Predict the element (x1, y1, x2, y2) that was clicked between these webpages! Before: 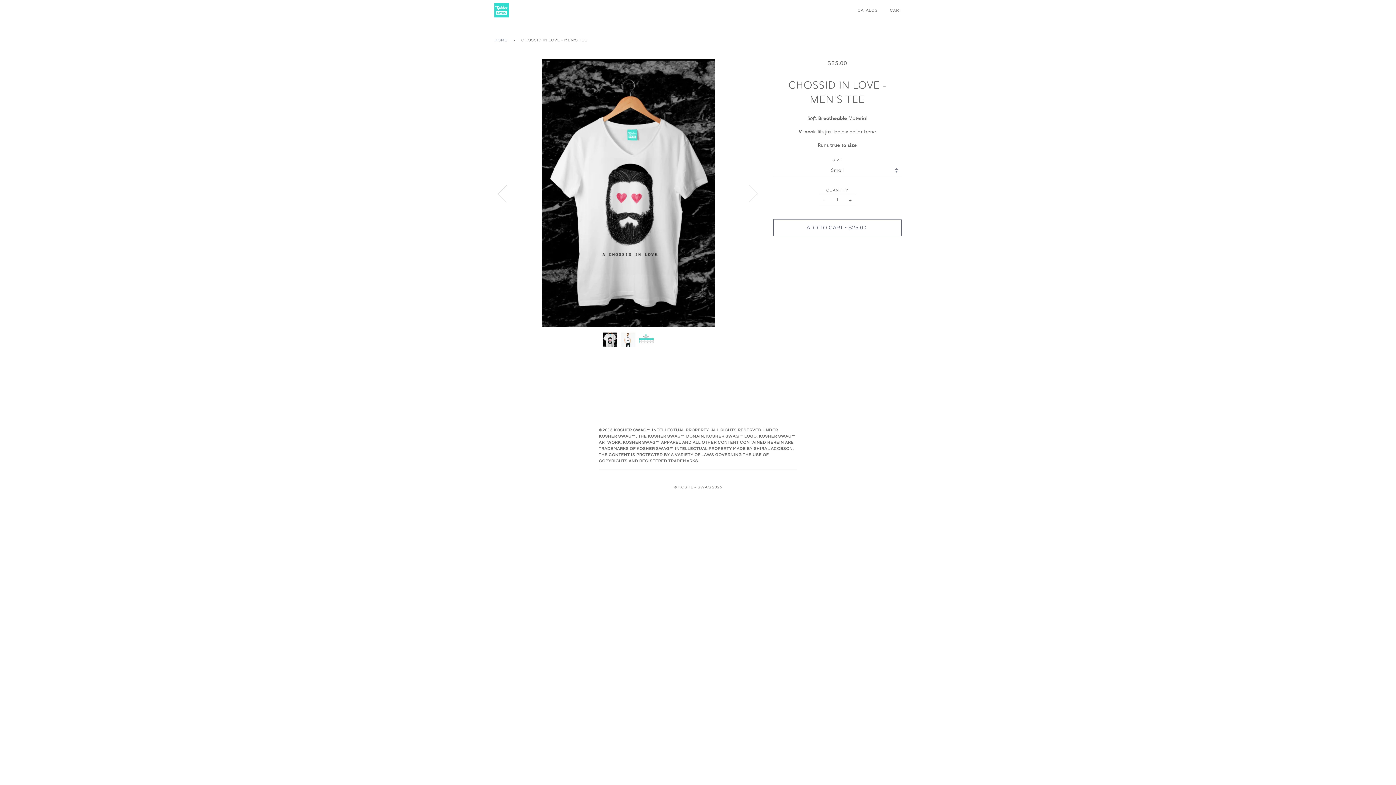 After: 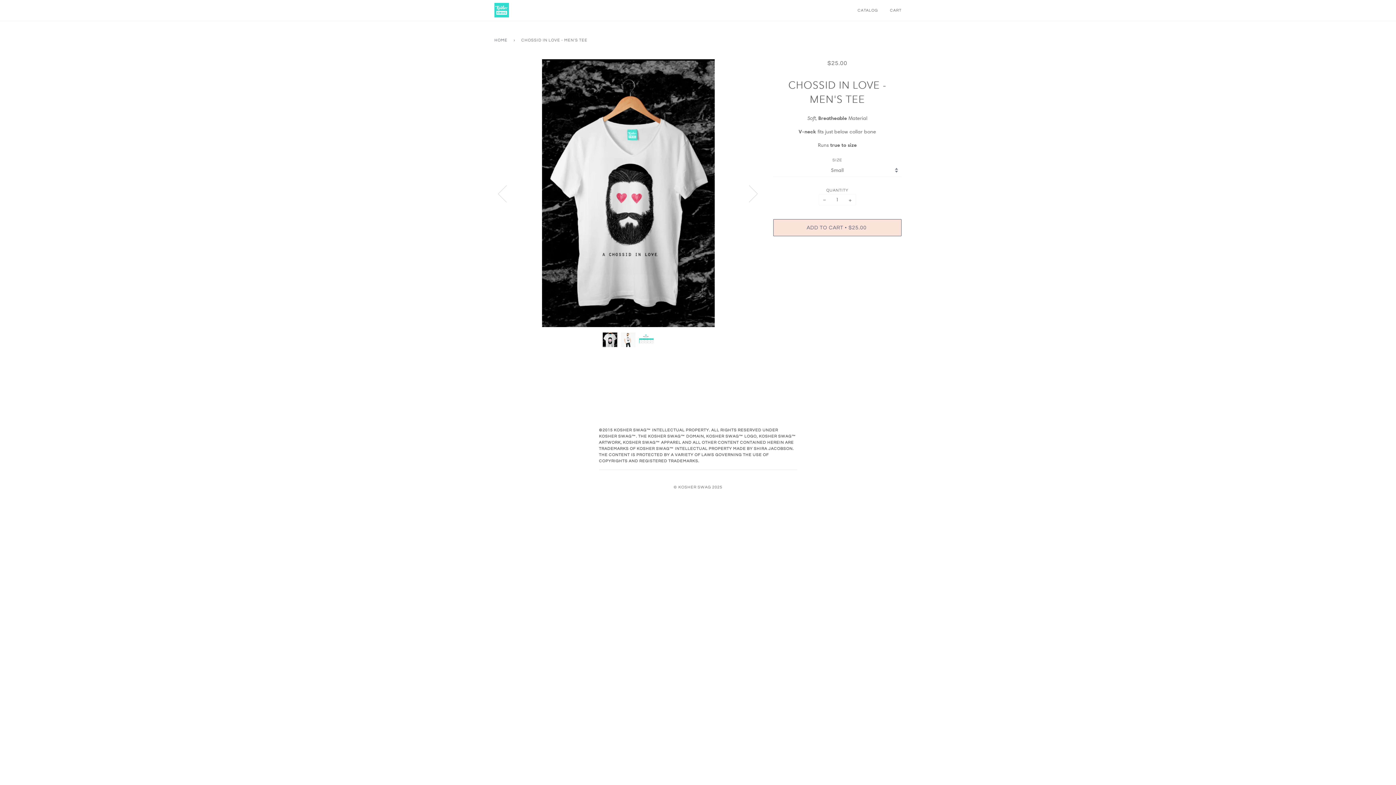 Action: bbox: (773, 219, 901, 236) label: ADD TO CART • $25.00 